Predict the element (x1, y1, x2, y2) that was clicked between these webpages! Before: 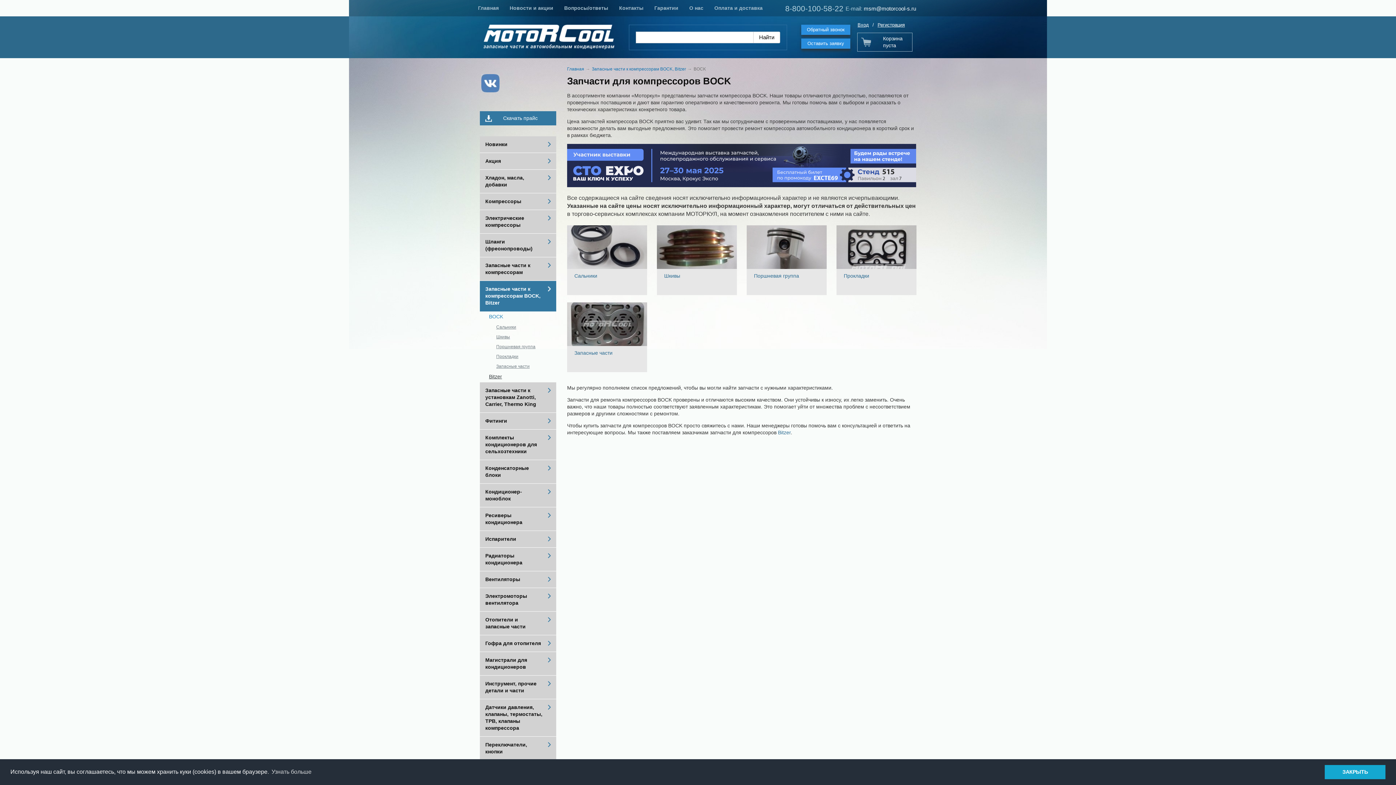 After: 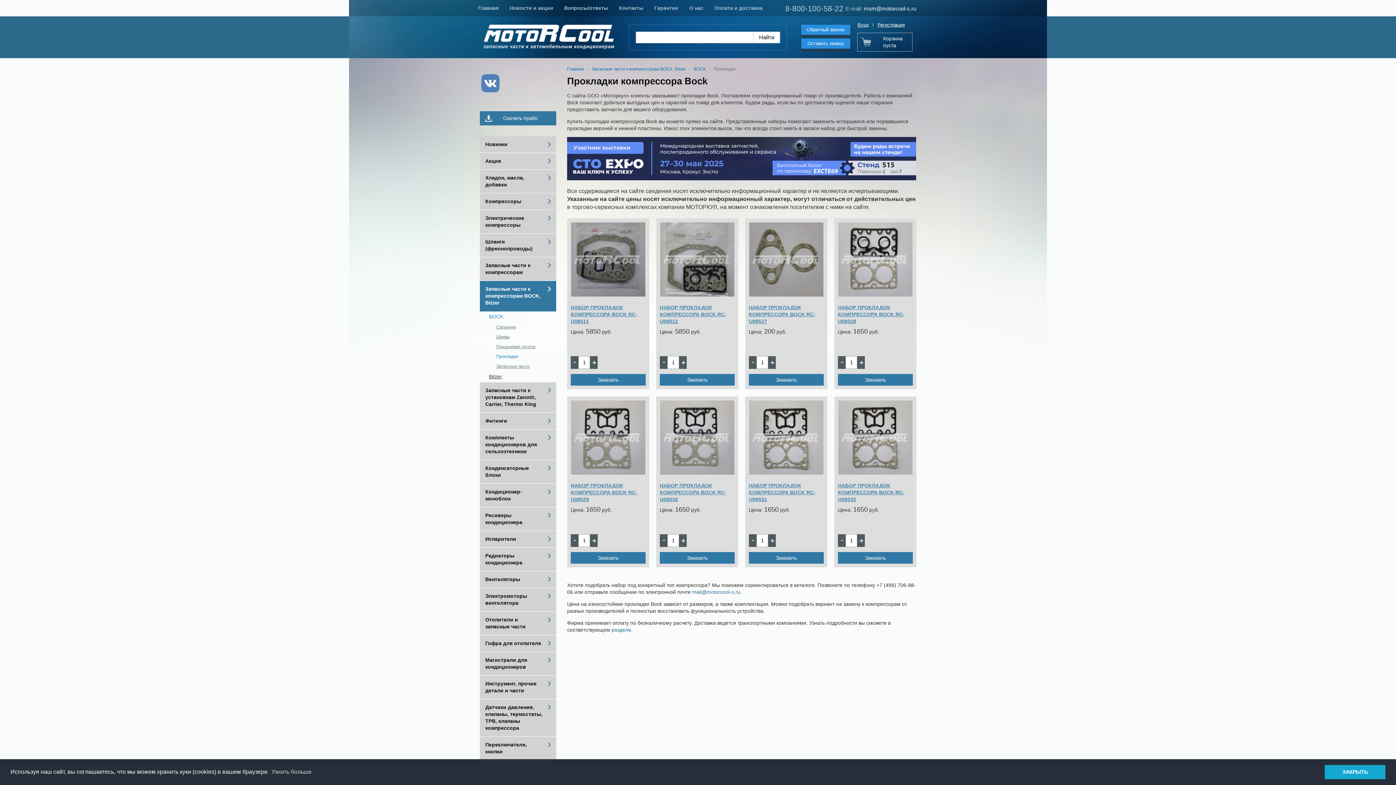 Action: bbox: (844, 272, 869, 278) label: Прокладки